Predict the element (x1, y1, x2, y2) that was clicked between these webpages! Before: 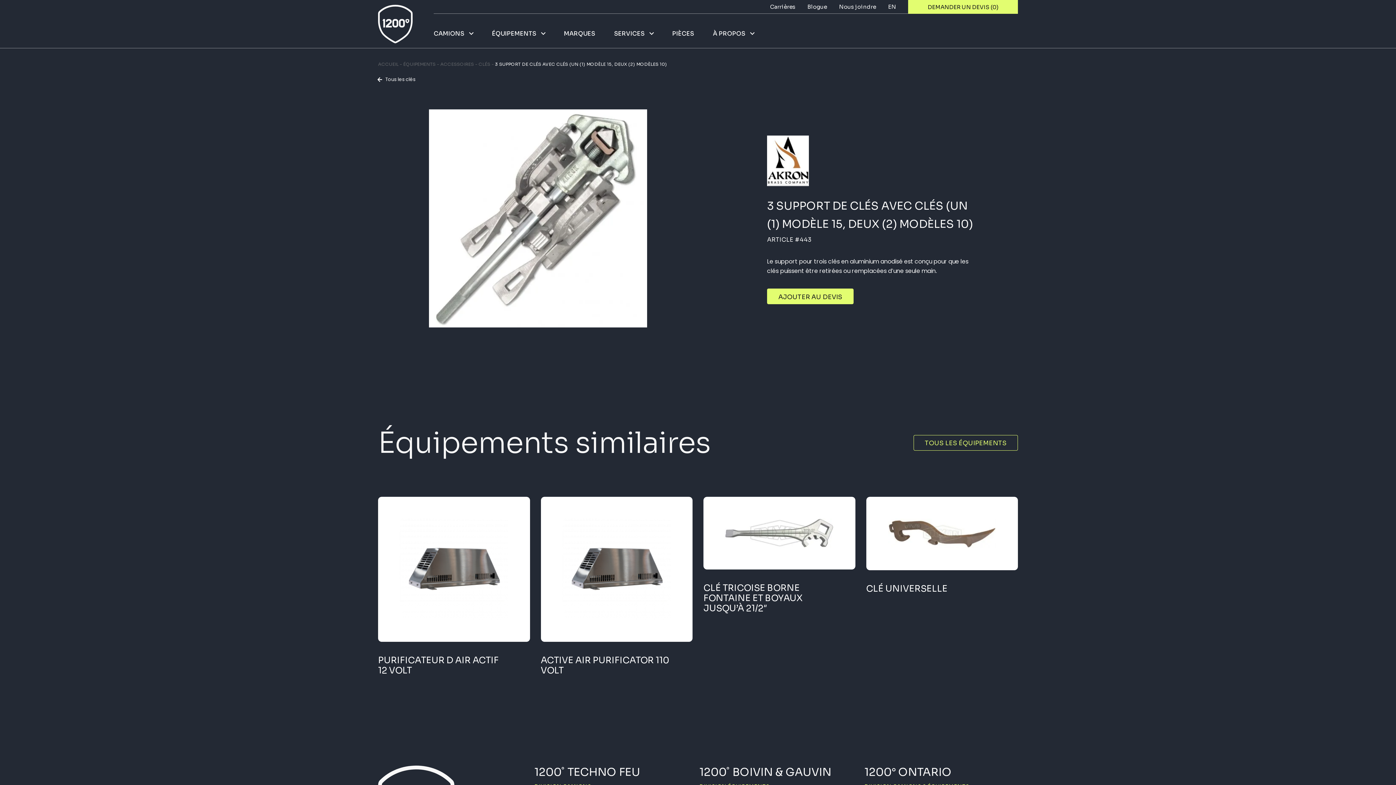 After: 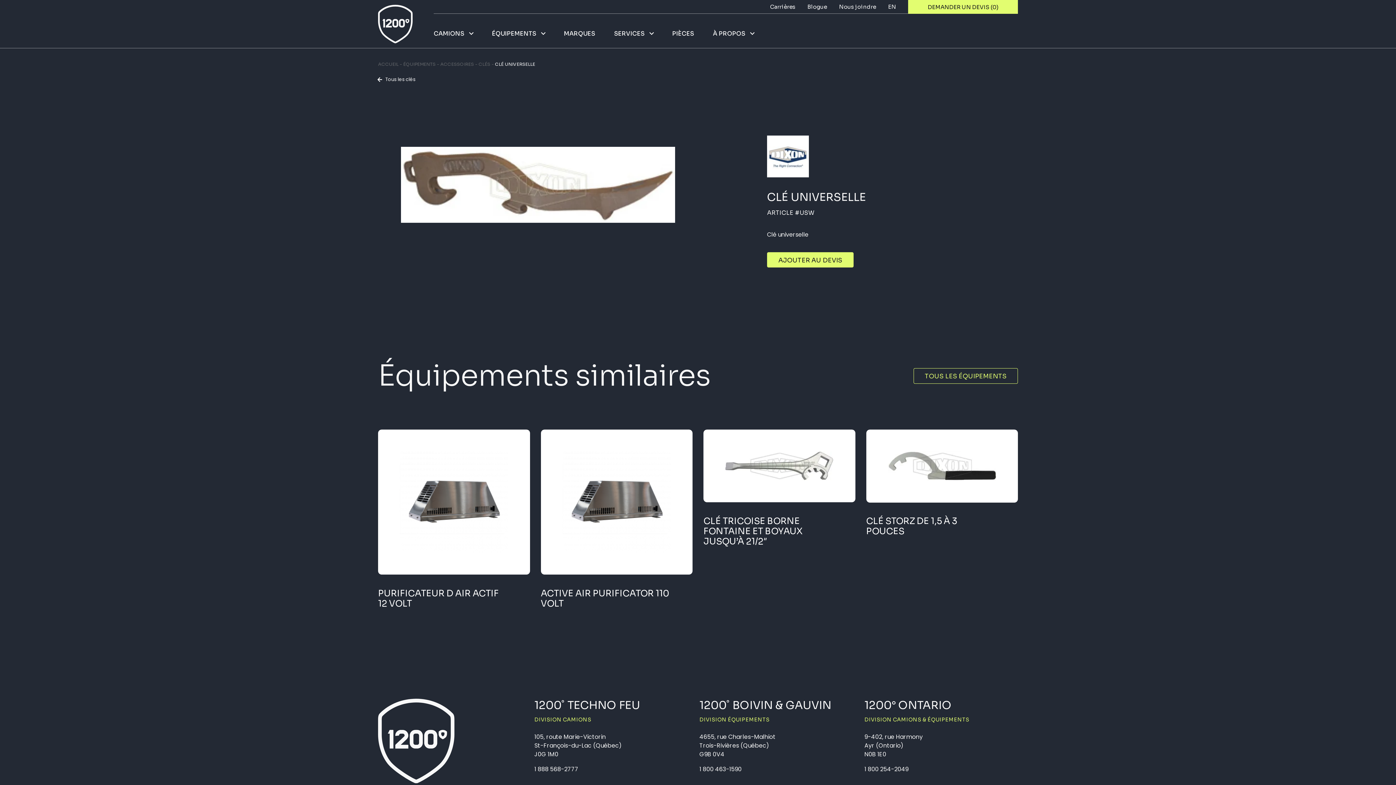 Action: label: PLUS DE DÉTAILS bbox: (866, 496, 1018, 570)